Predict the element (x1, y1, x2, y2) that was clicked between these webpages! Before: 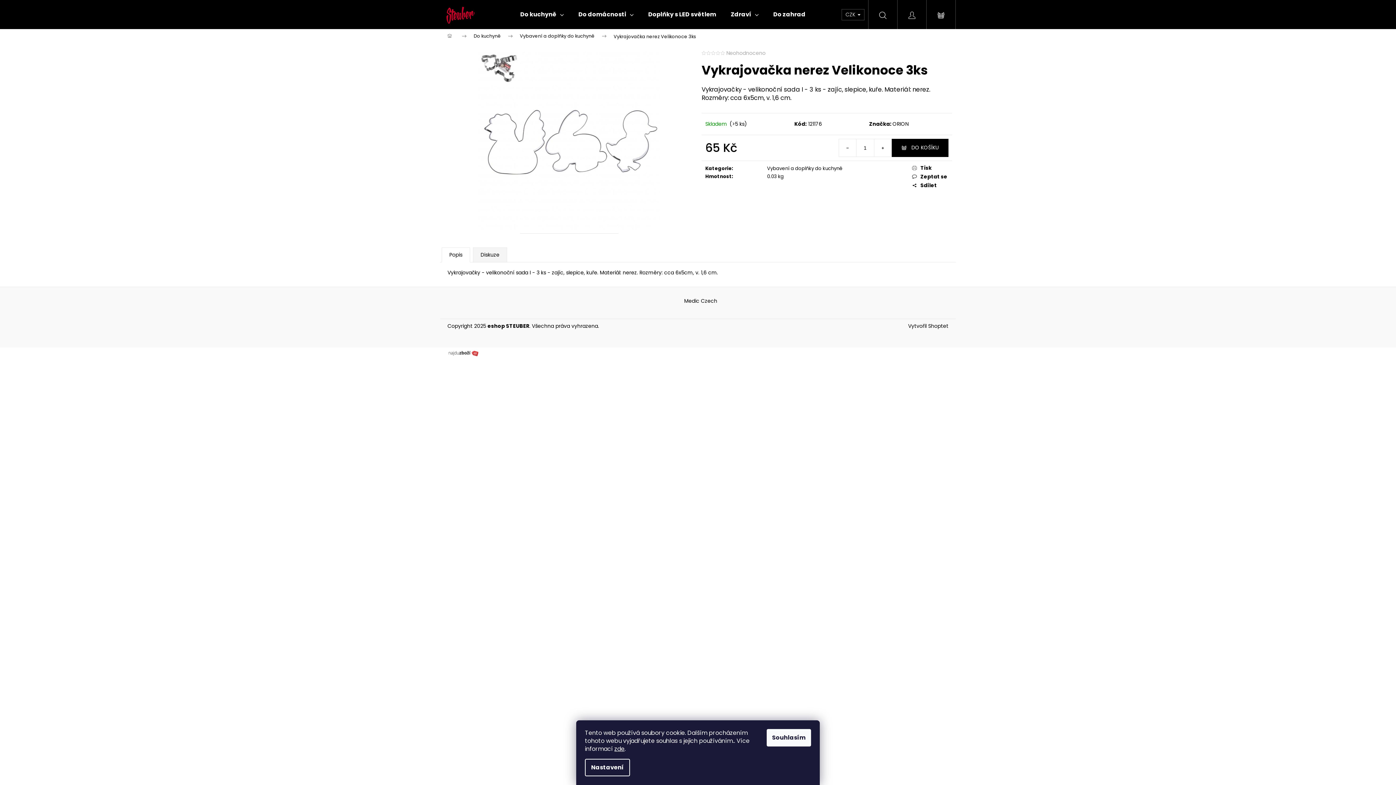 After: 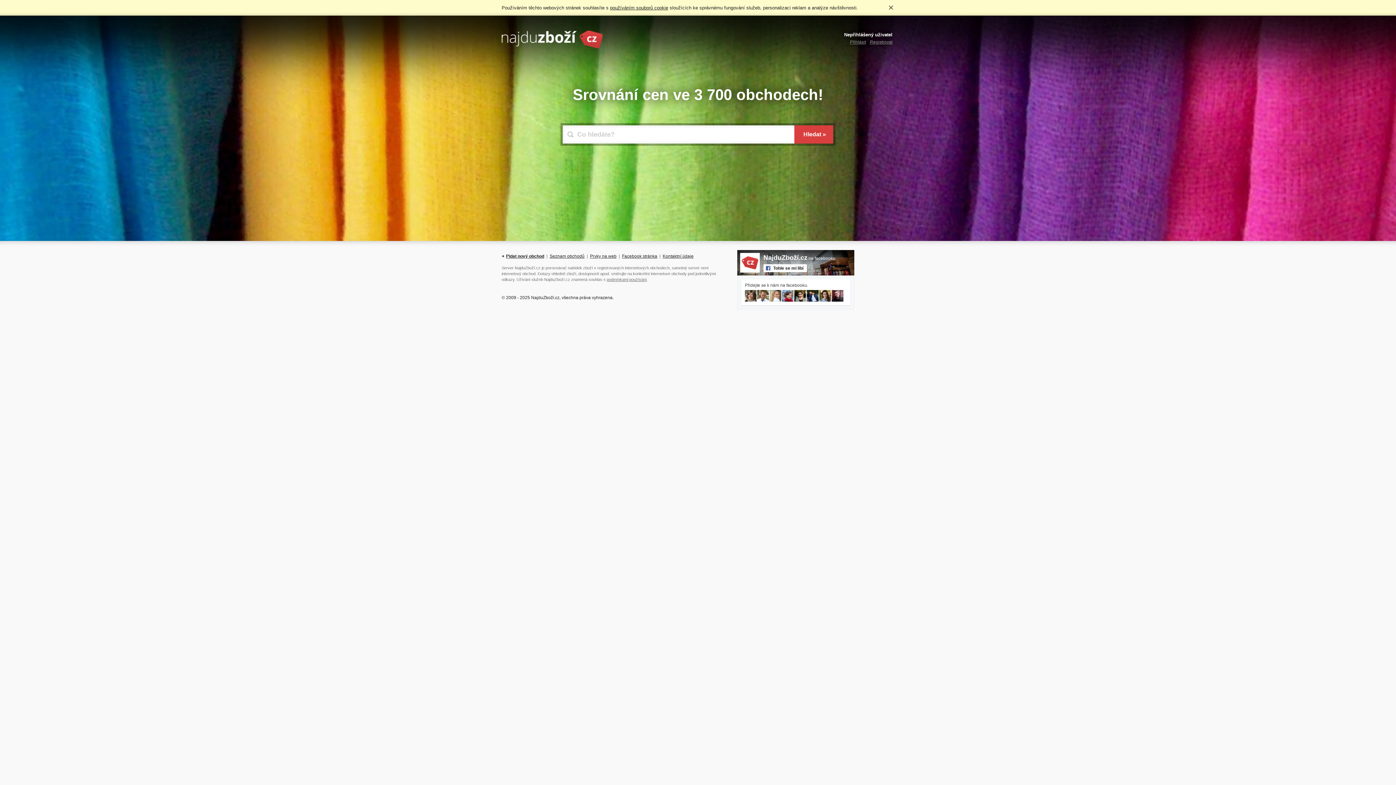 Action: bbox: (447, 349, 479, 356)